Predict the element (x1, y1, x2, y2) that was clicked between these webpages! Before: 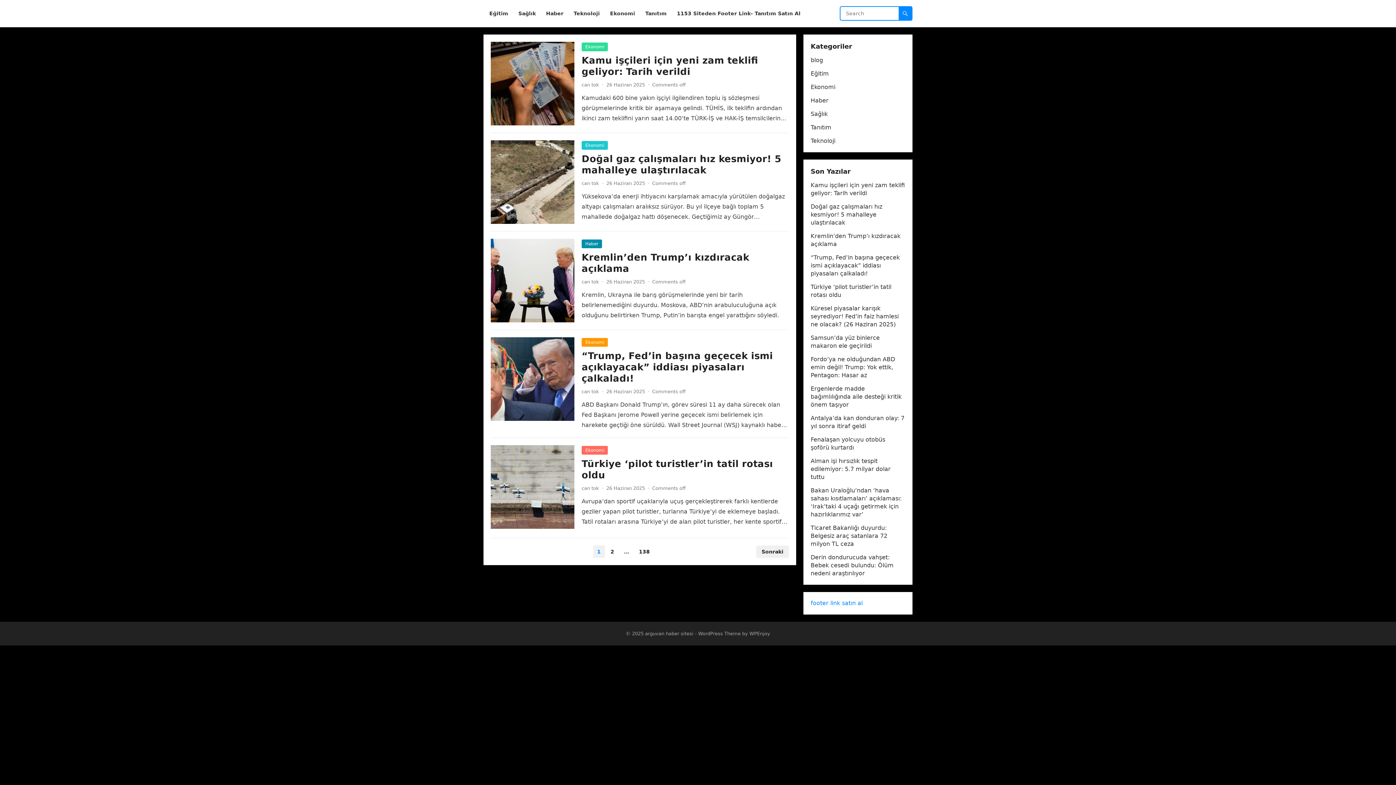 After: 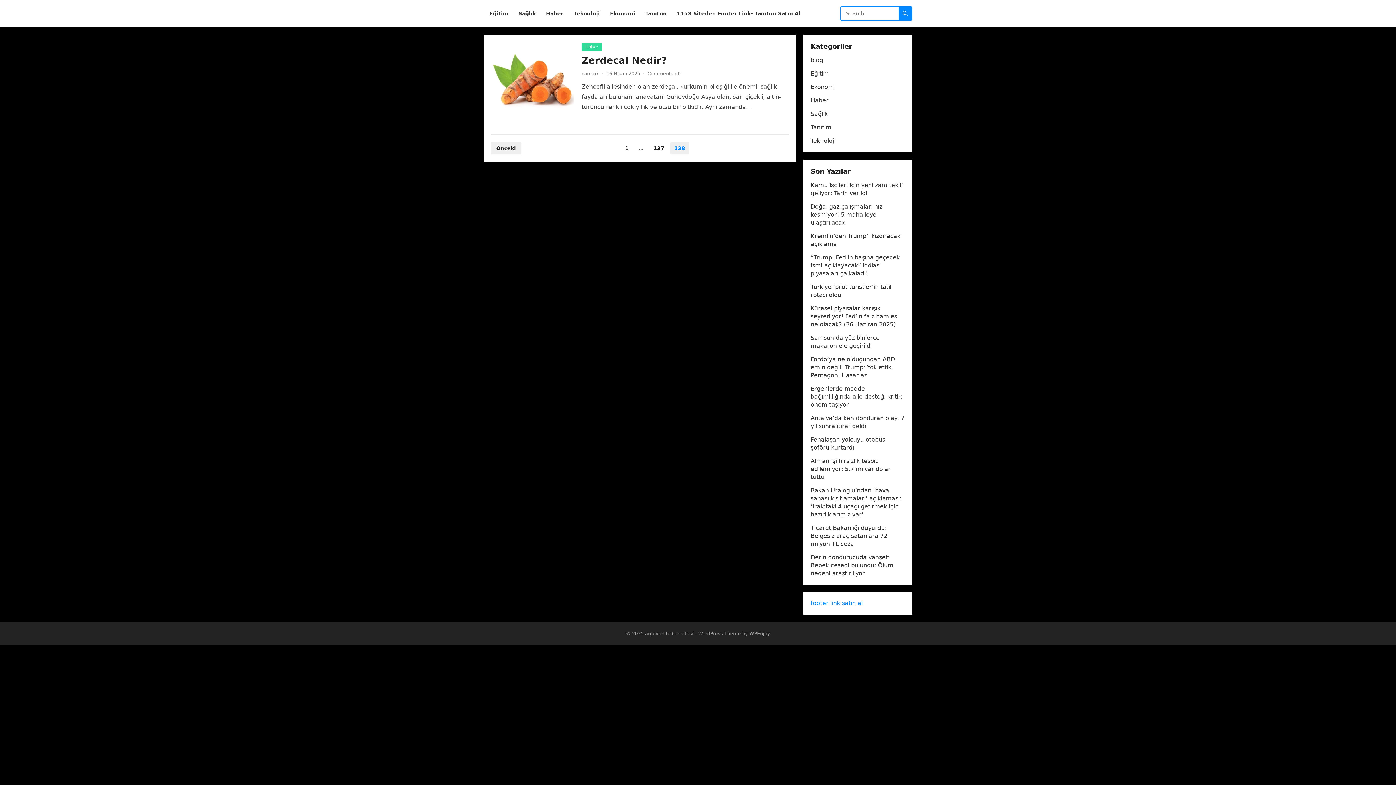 Action: label: 138 bbox: (635, 545, 654, 558)